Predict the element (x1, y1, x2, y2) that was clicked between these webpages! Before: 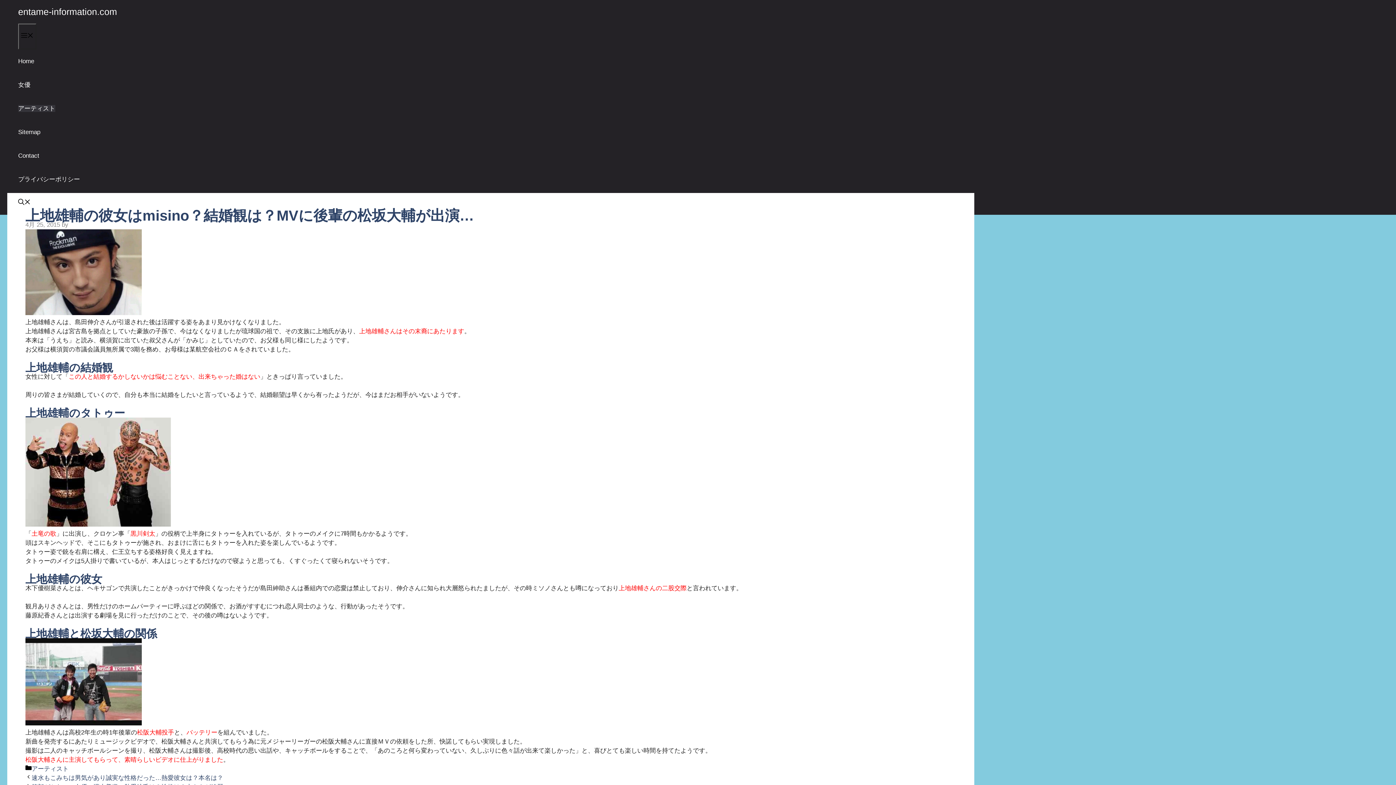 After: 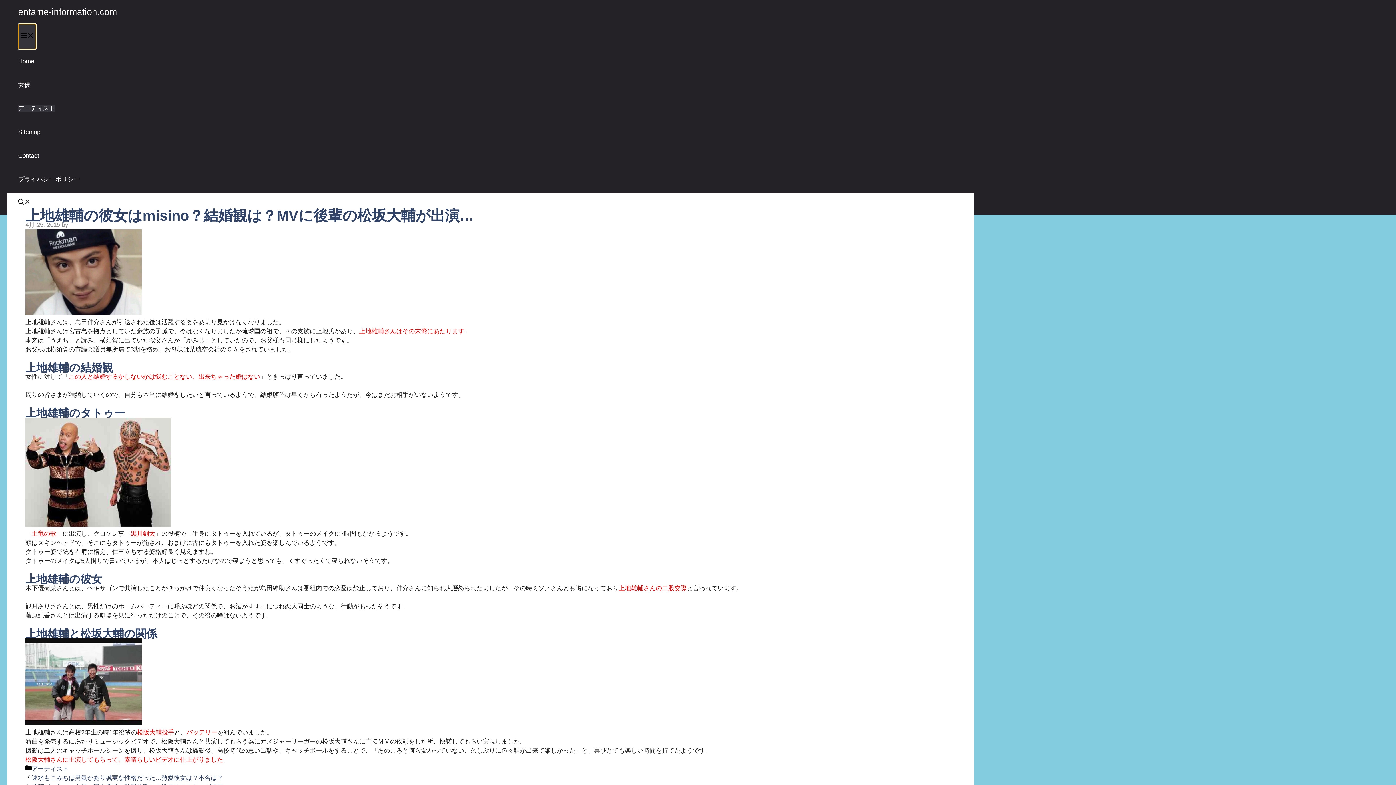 Action: bbox: (18, 23, 36, 49)